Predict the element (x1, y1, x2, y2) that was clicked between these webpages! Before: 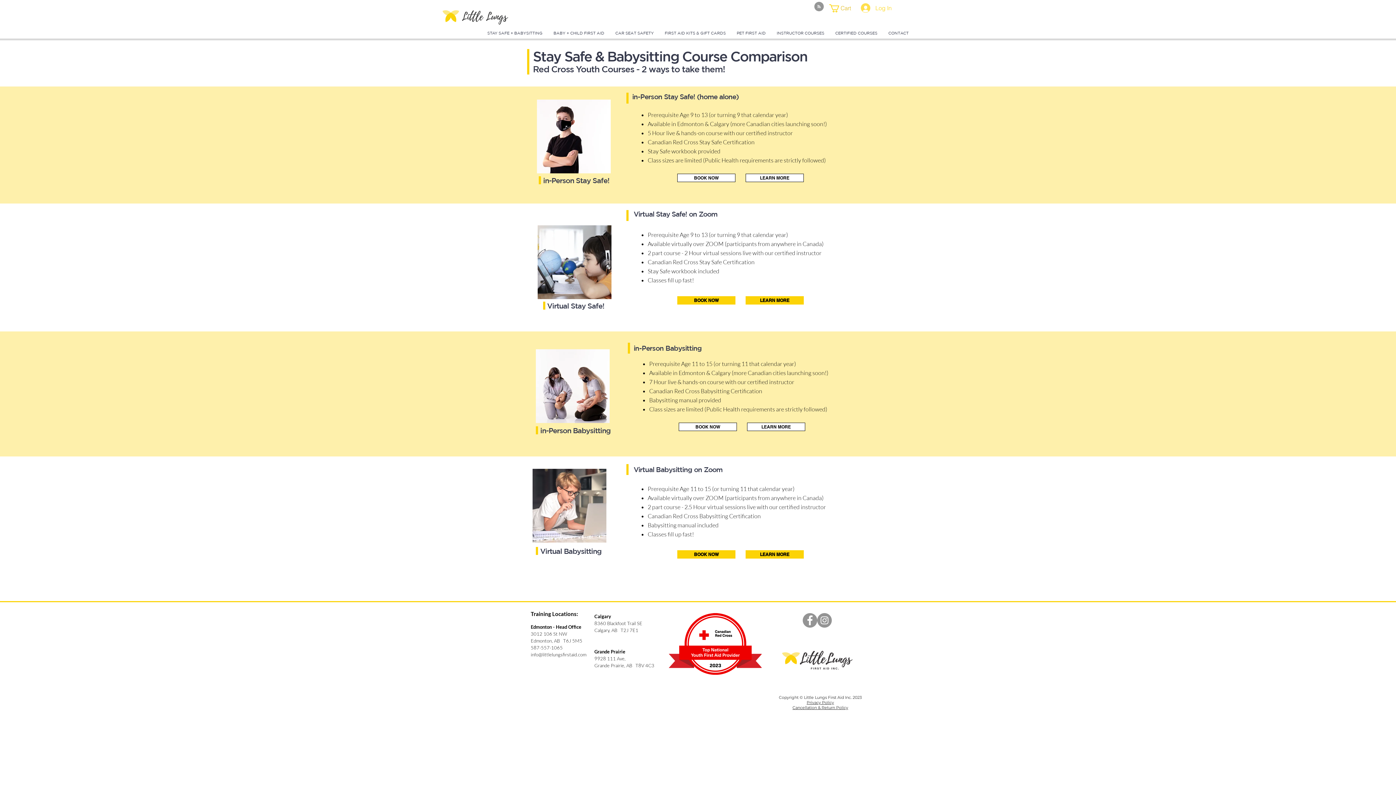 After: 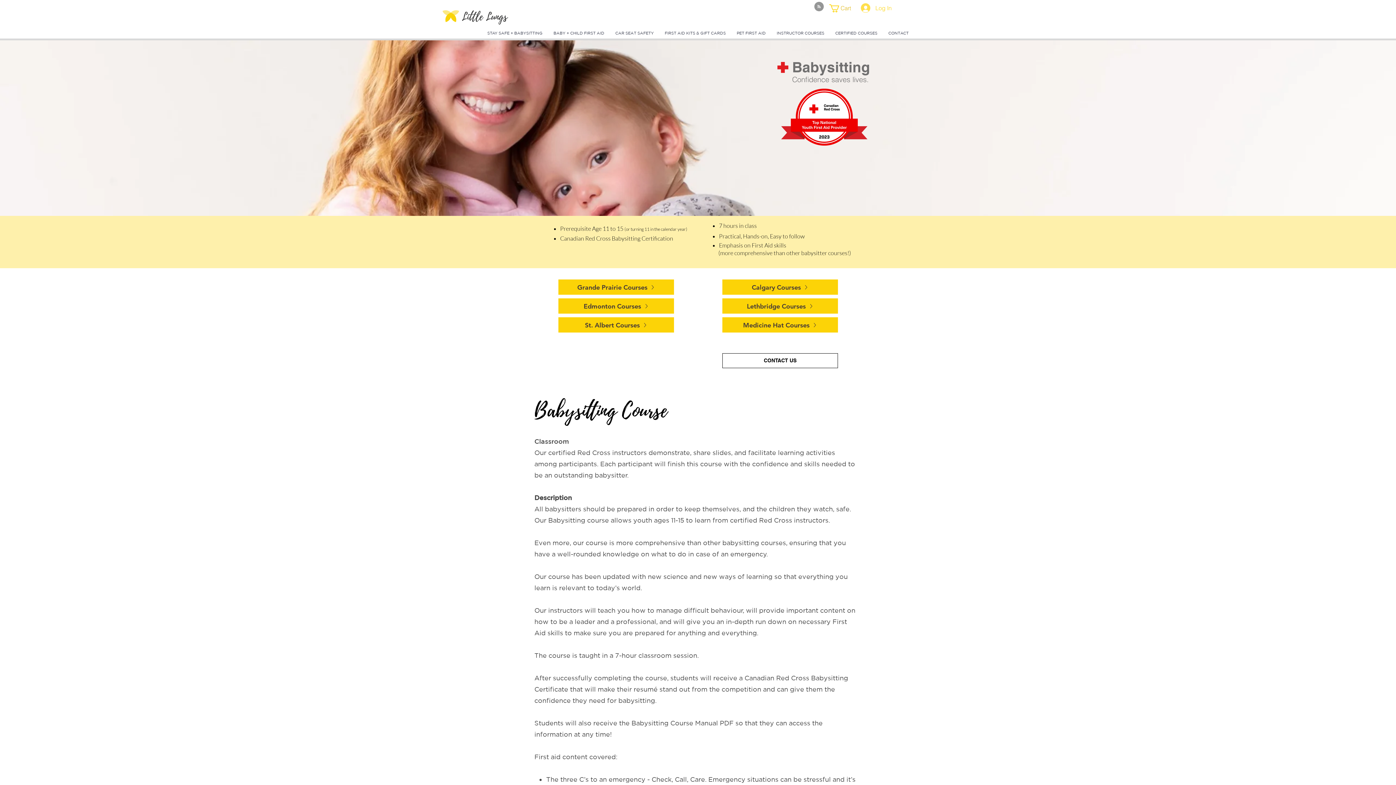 Action: label: LEARN MORE bbox: (747, 422, 805, 431)